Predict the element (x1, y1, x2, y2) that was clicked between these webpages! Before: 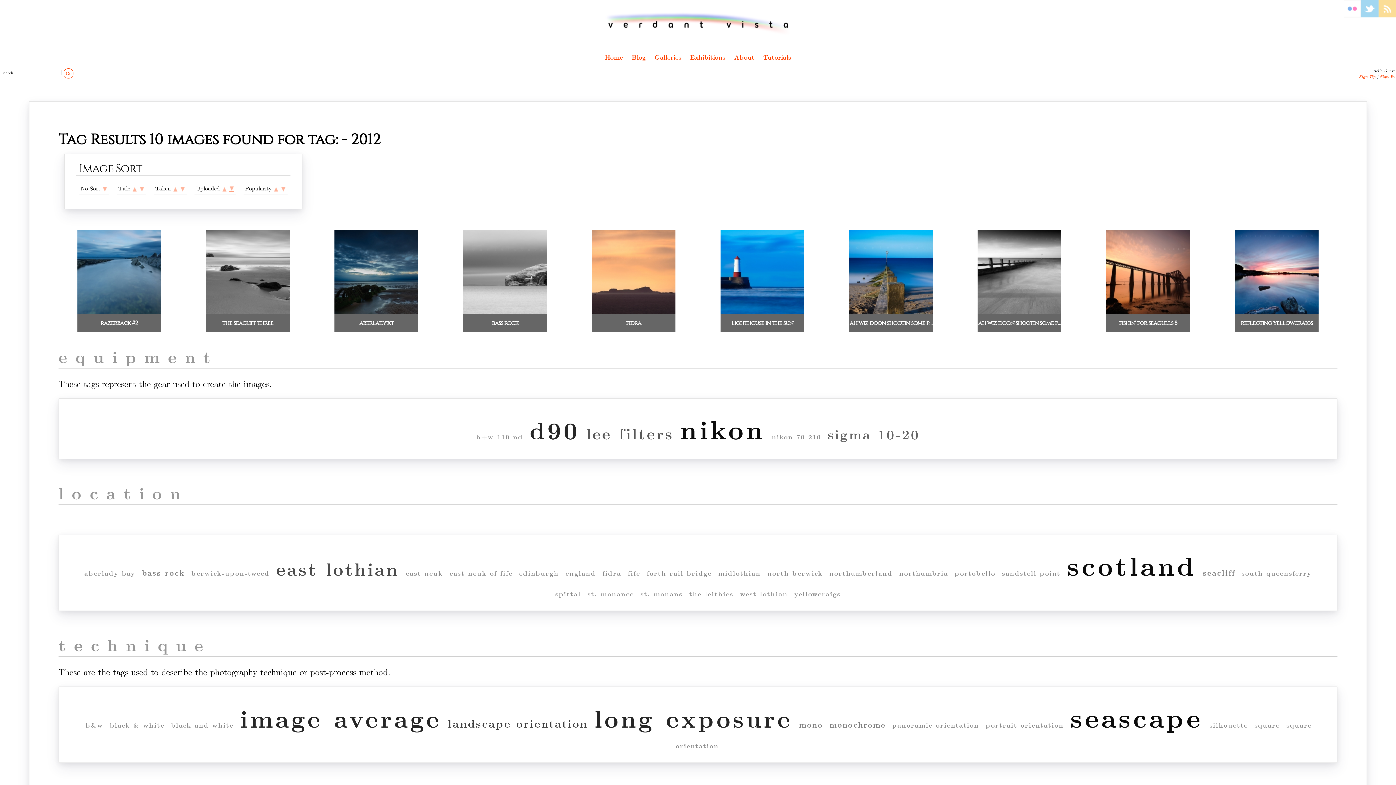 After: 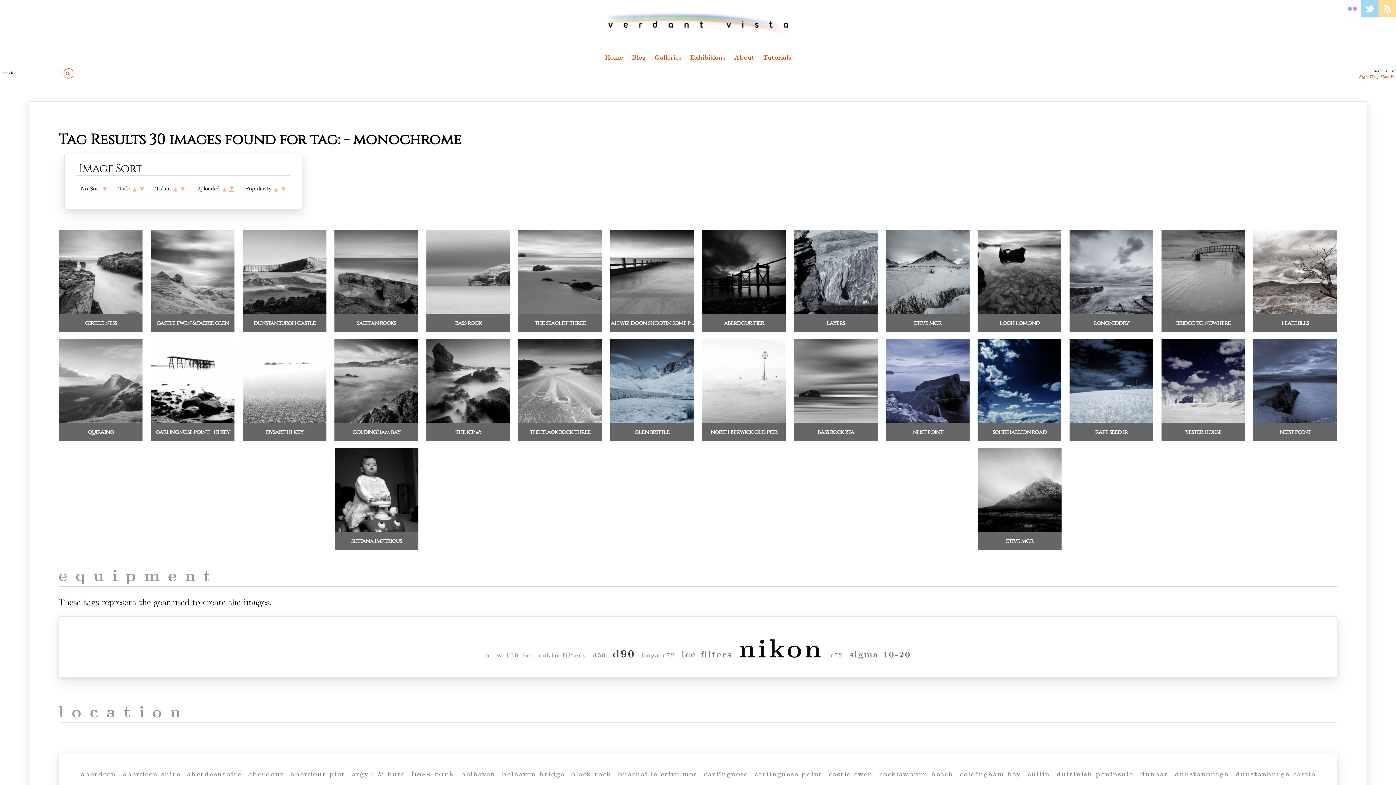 Action: label: monochrome bbox: (828, 717, 887, 732)